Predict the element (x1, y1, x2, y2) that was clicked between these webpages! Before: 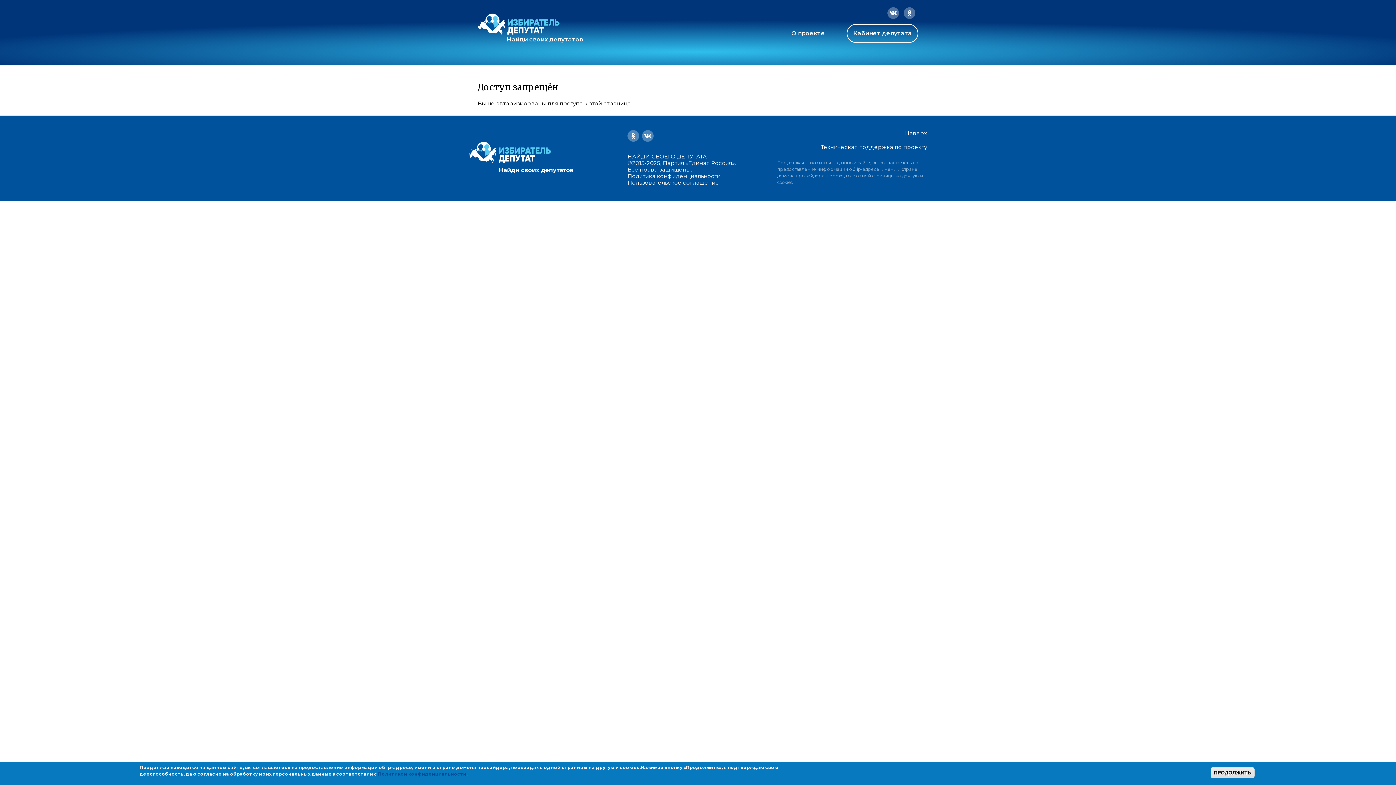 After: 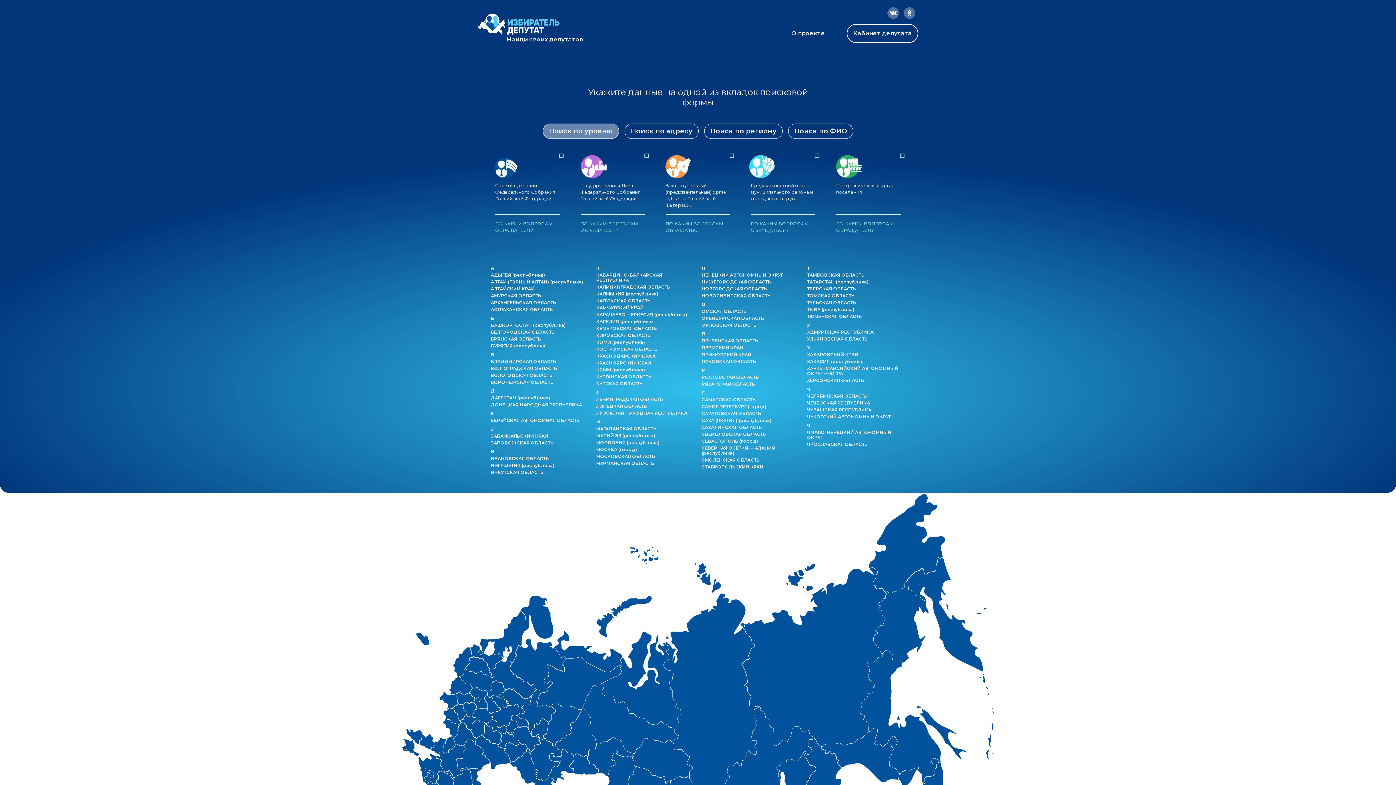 Action: bbox: (477, 13, 559, 34)